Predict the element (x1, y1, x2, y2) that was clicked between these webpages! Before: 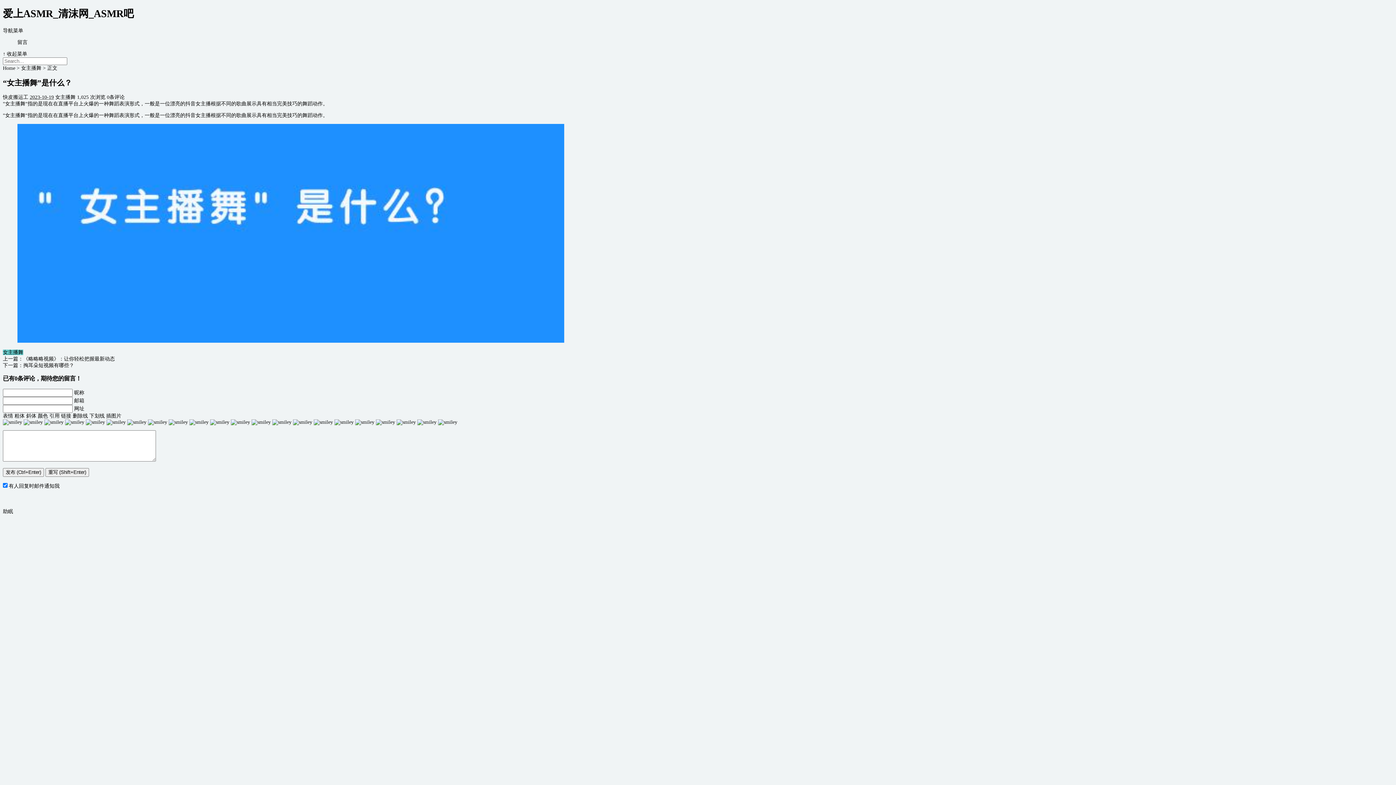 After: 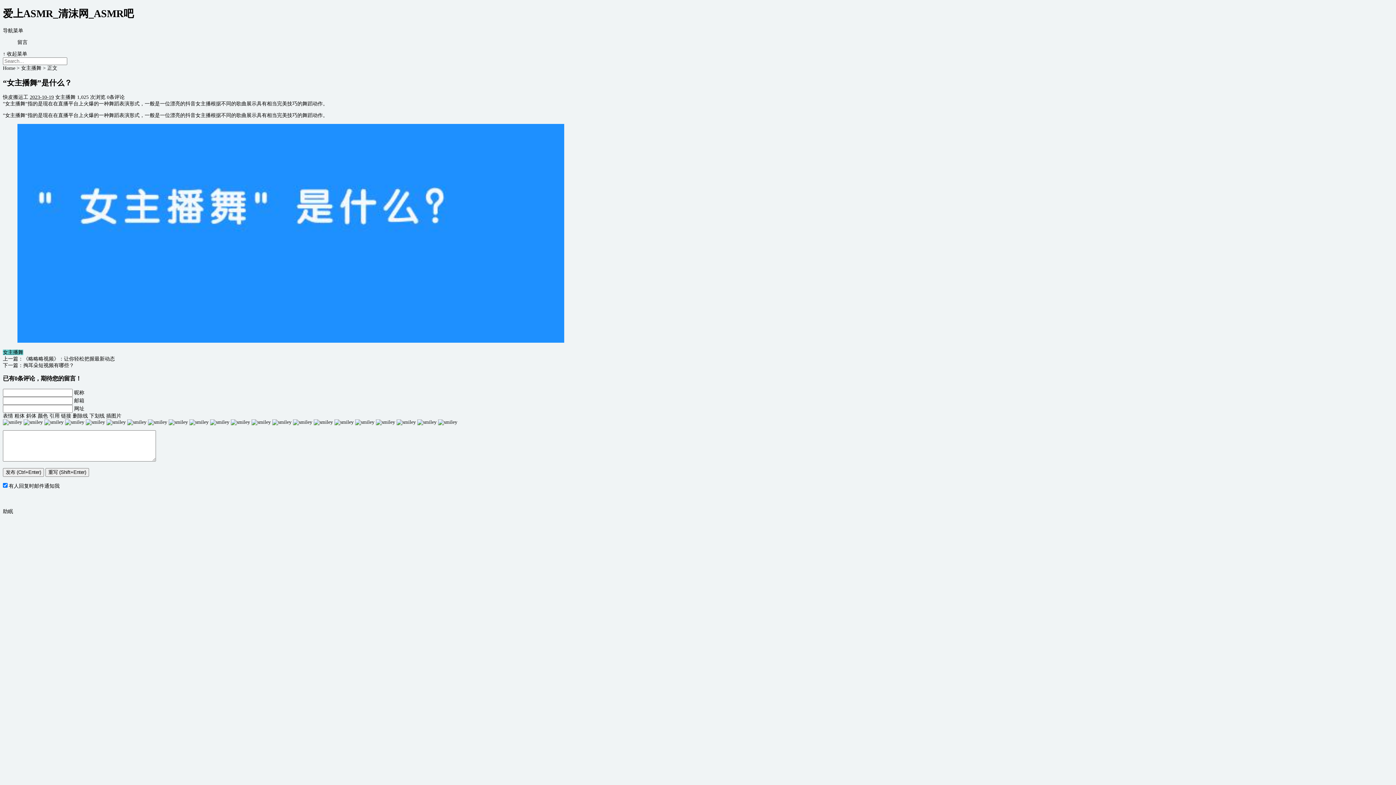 Action: label: 引用 bbox: (49, 413, 59, 418)